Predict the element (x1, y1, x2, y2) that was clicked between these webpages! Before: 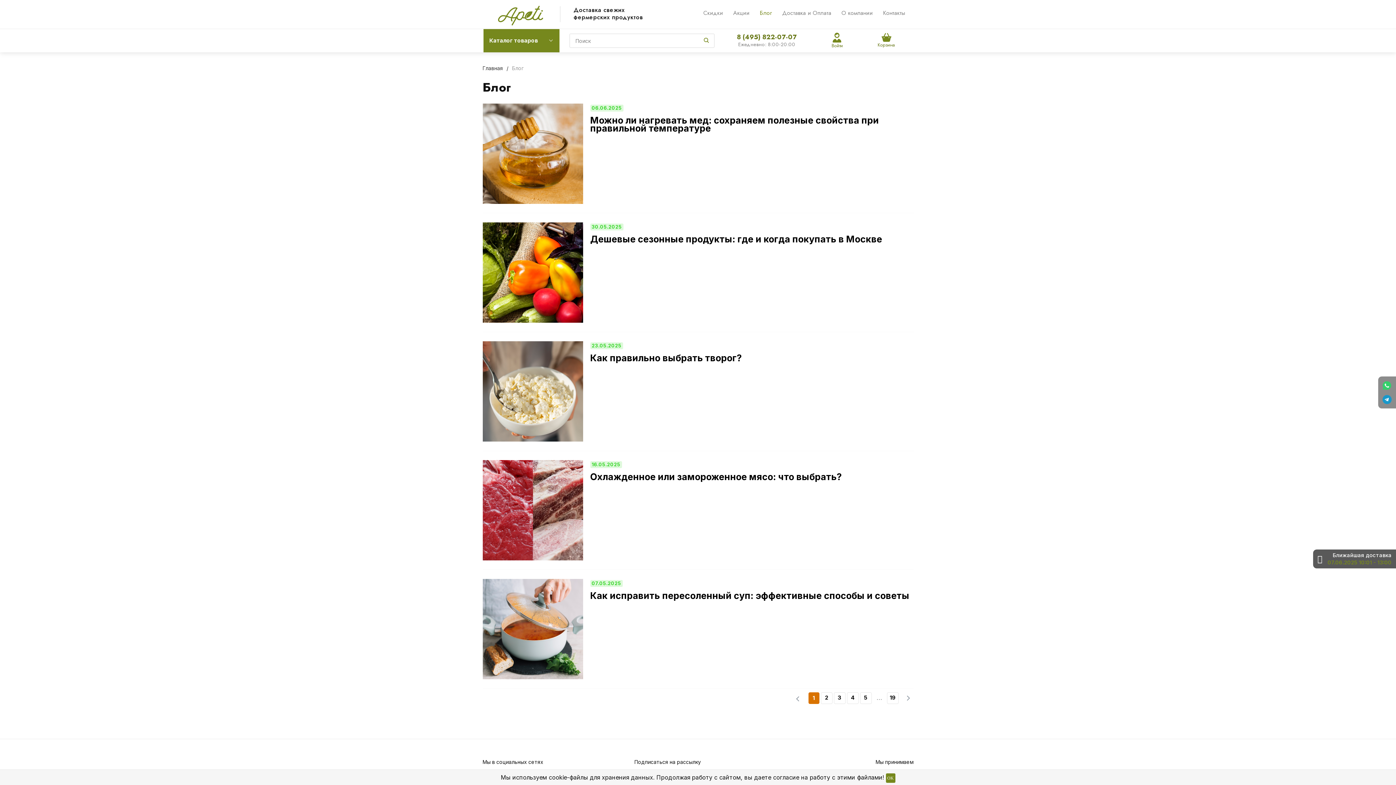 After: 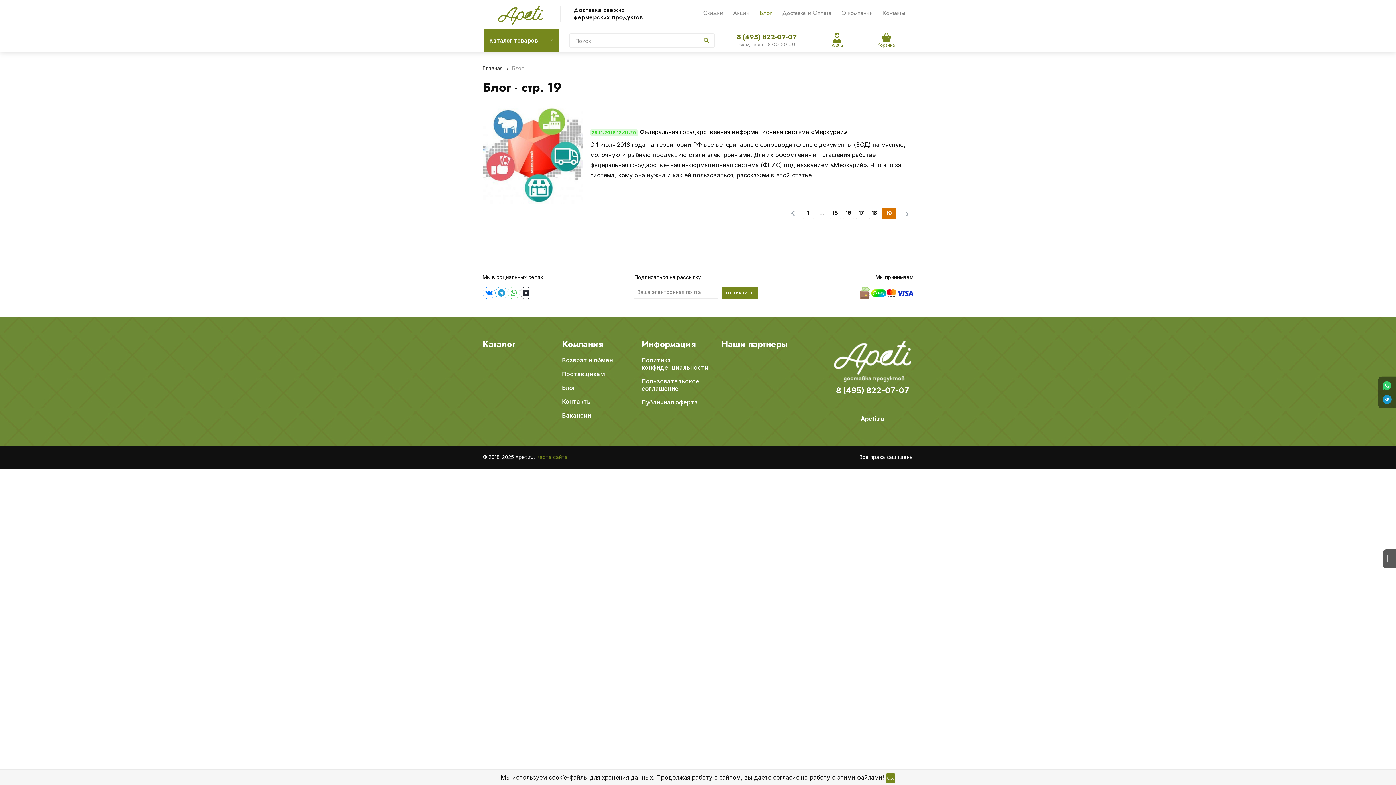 Action: label: 19 bbox: (887, 692, 898, 704)